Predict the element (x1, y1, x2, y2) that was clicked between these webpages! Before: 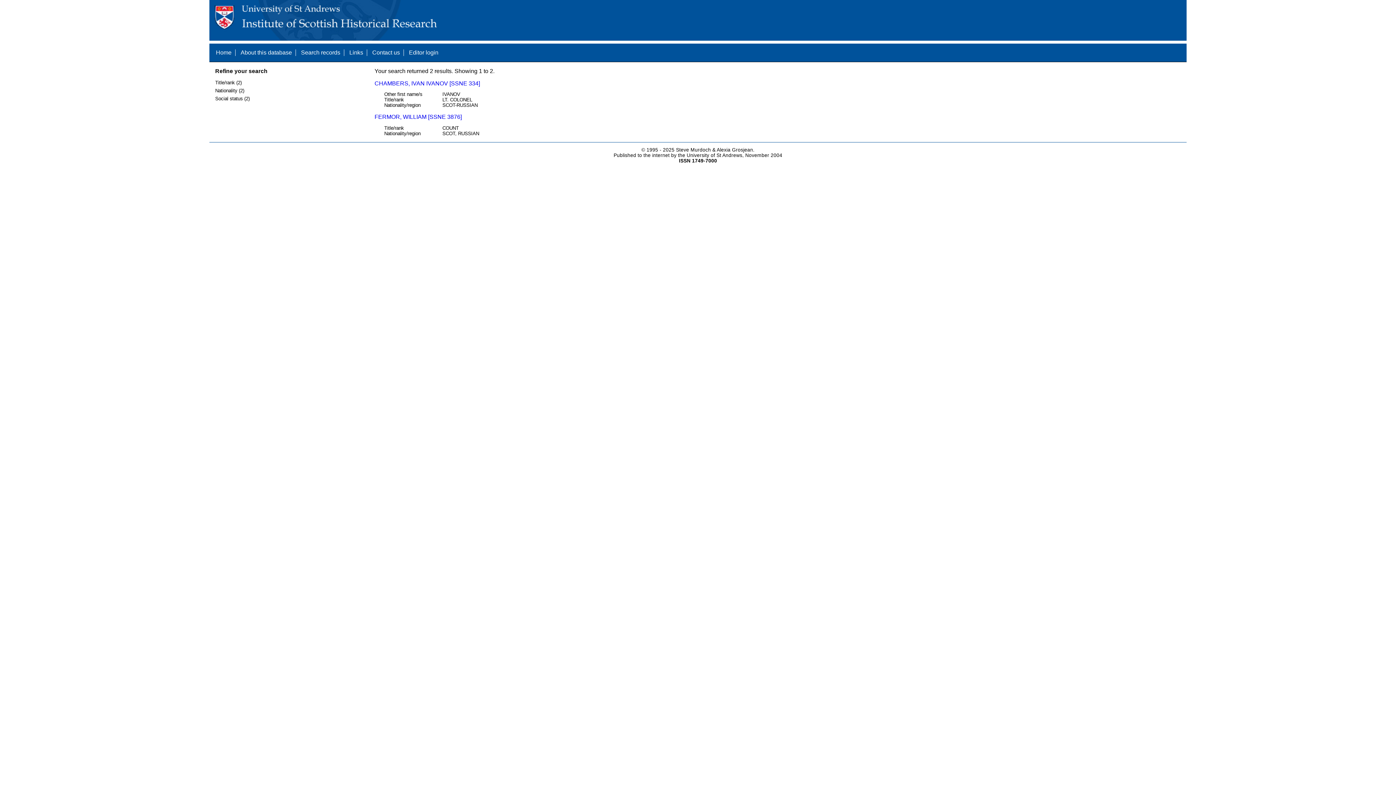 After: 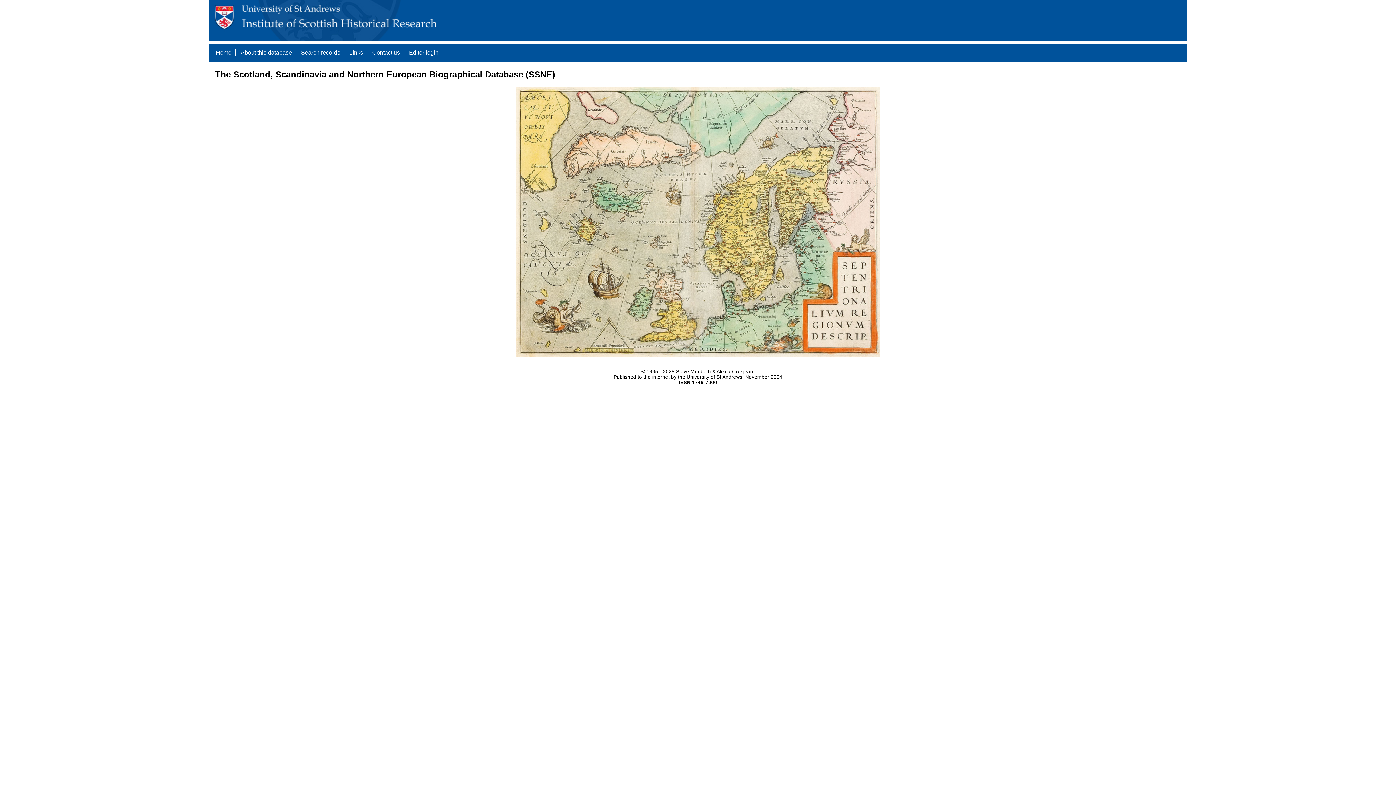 Action: bbox: (216, 49, 231, 55) label: Home